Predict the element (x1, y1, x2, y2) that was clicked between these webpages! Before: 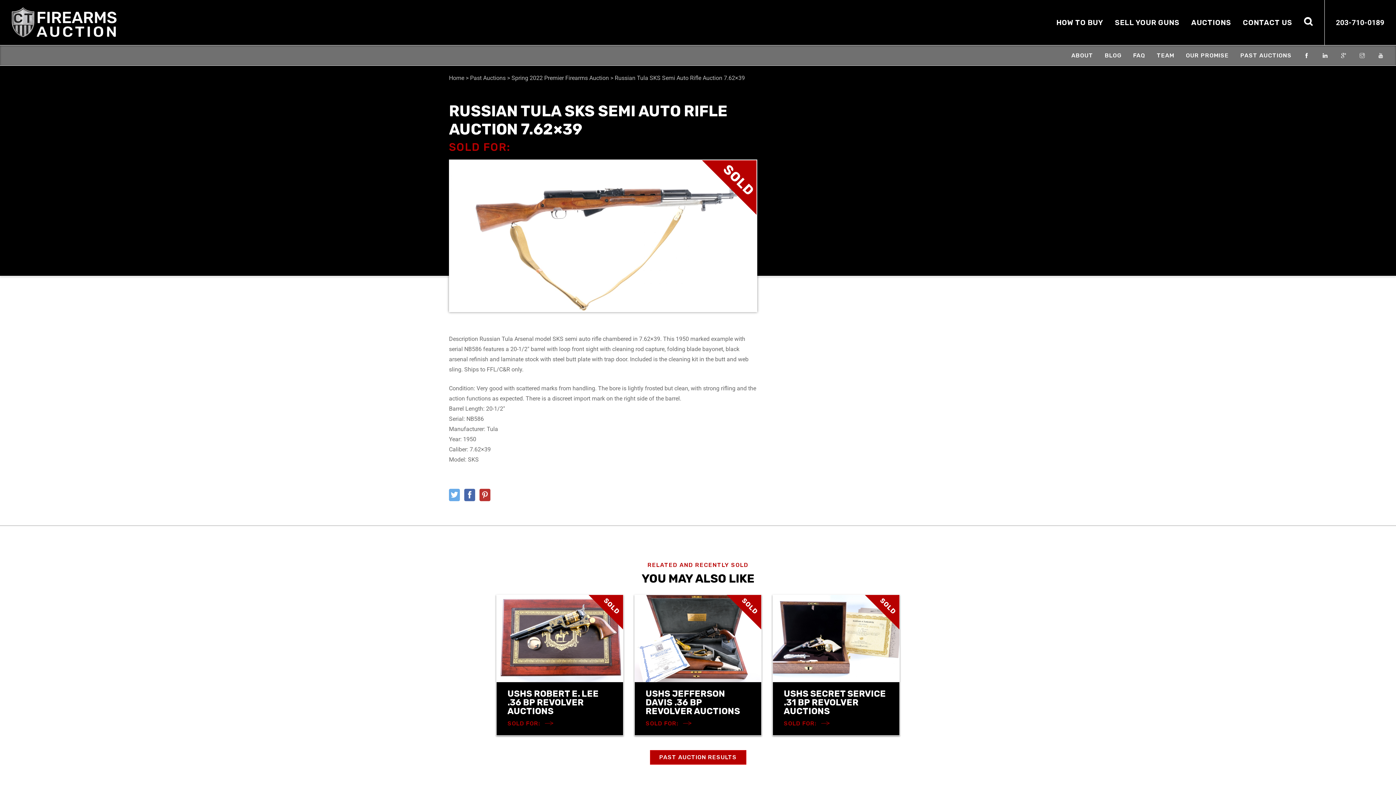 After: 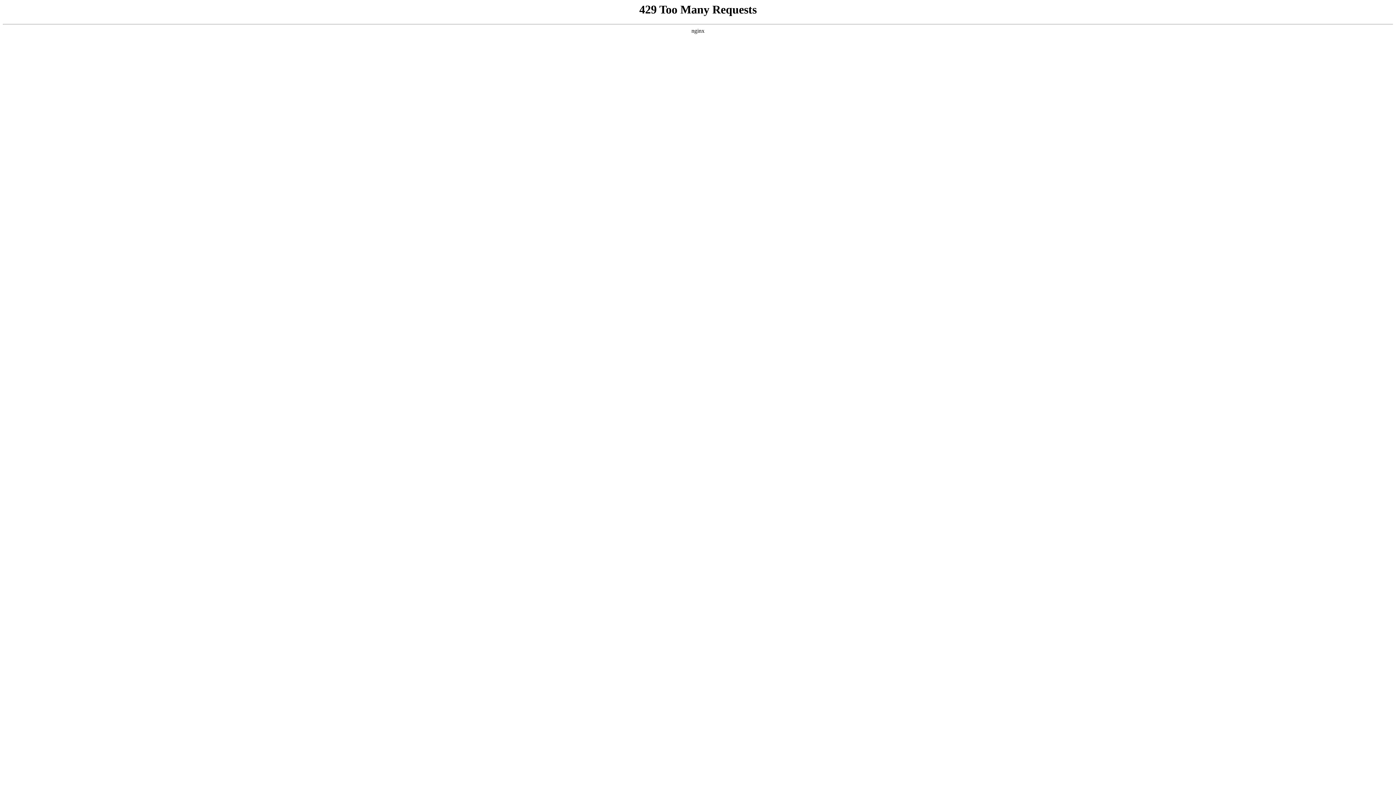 Action: label: CONTACT US bbox: (1243, 18, 1292, 26)